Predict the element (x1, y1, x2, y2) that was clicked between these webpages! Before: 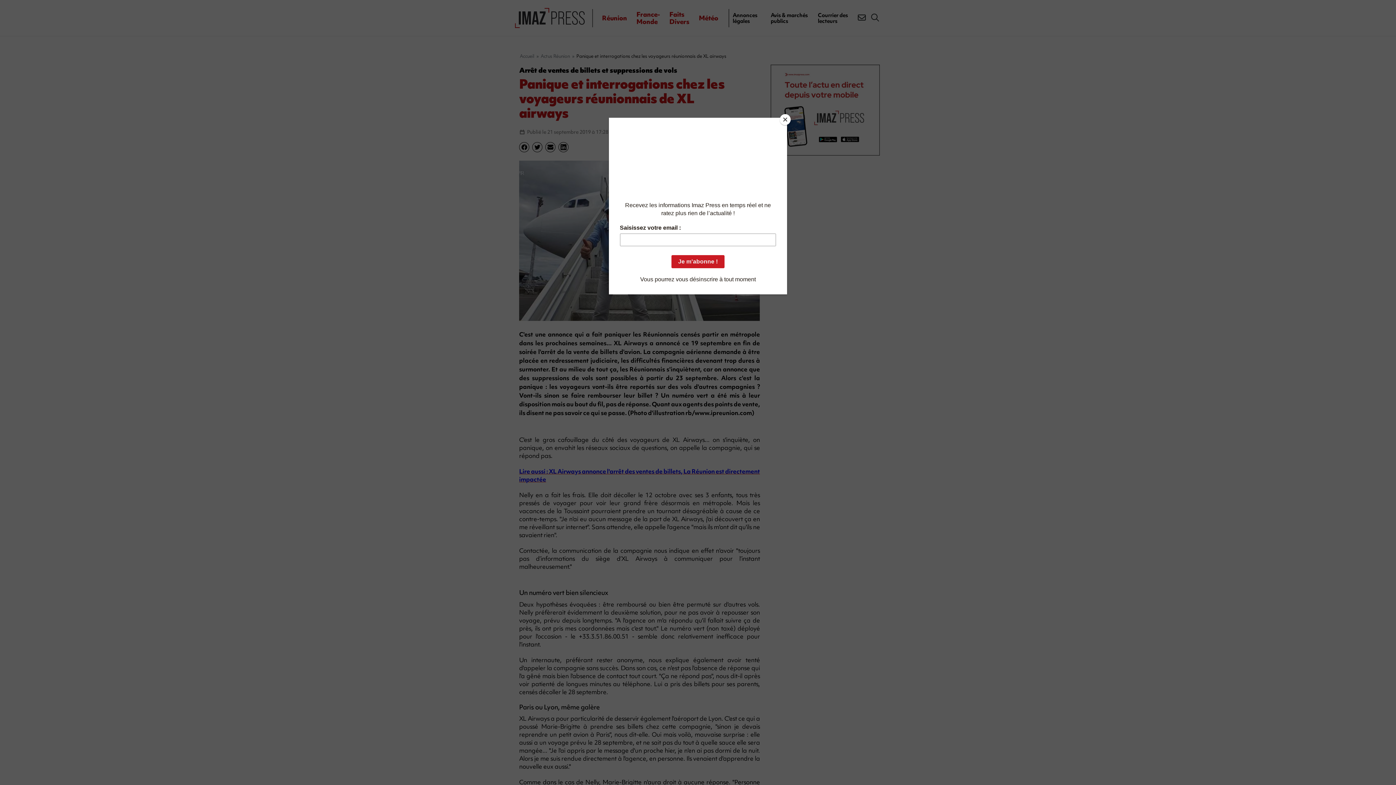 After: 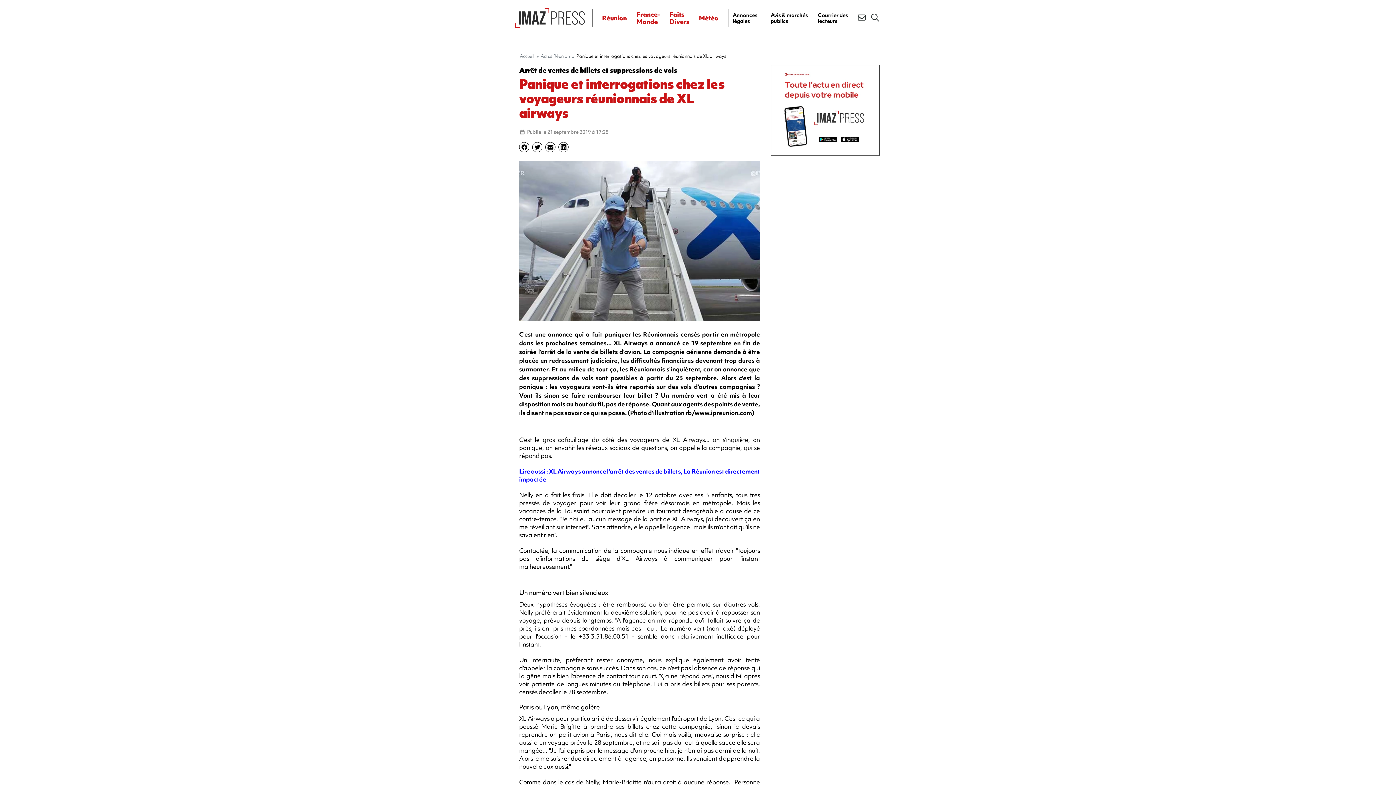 Action: bbox: (780, 114, 790, 125) label: Close